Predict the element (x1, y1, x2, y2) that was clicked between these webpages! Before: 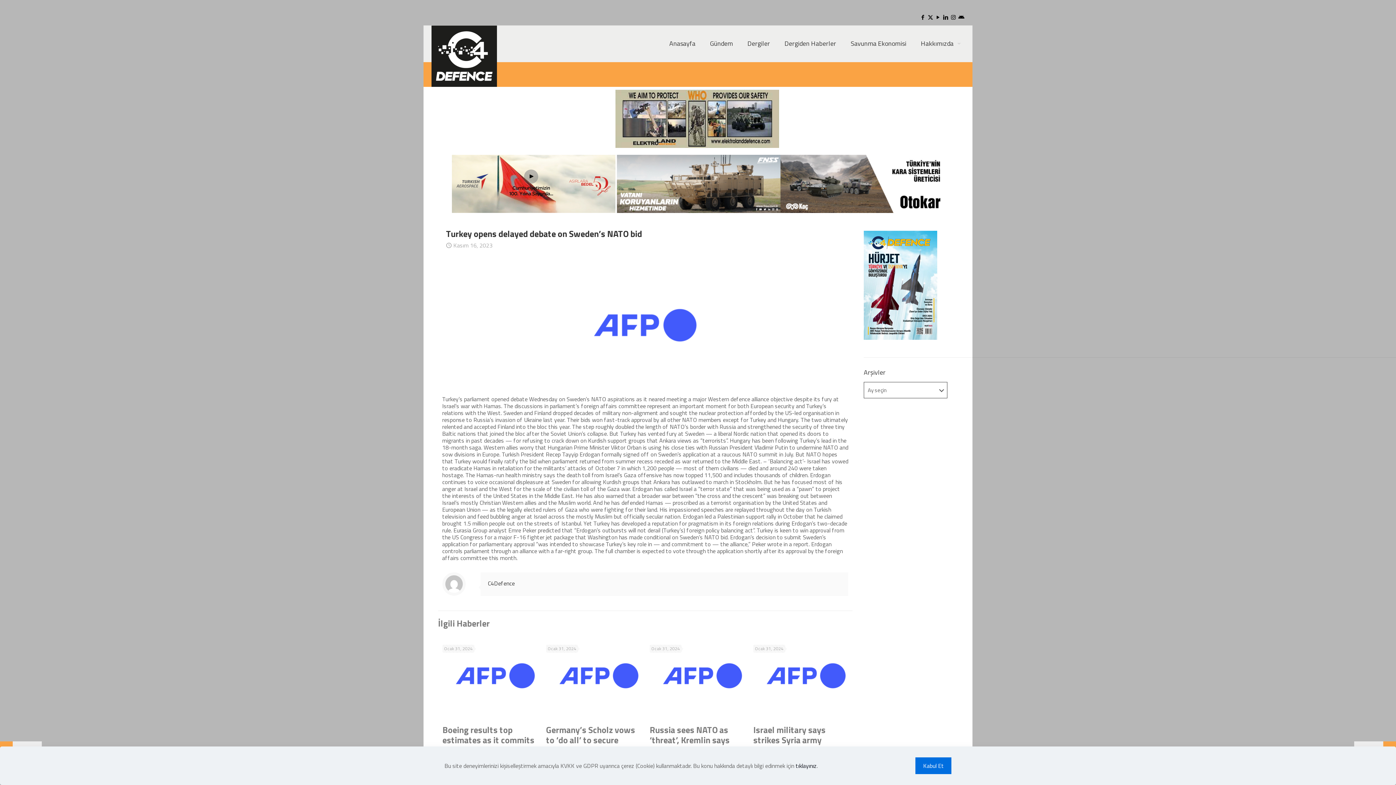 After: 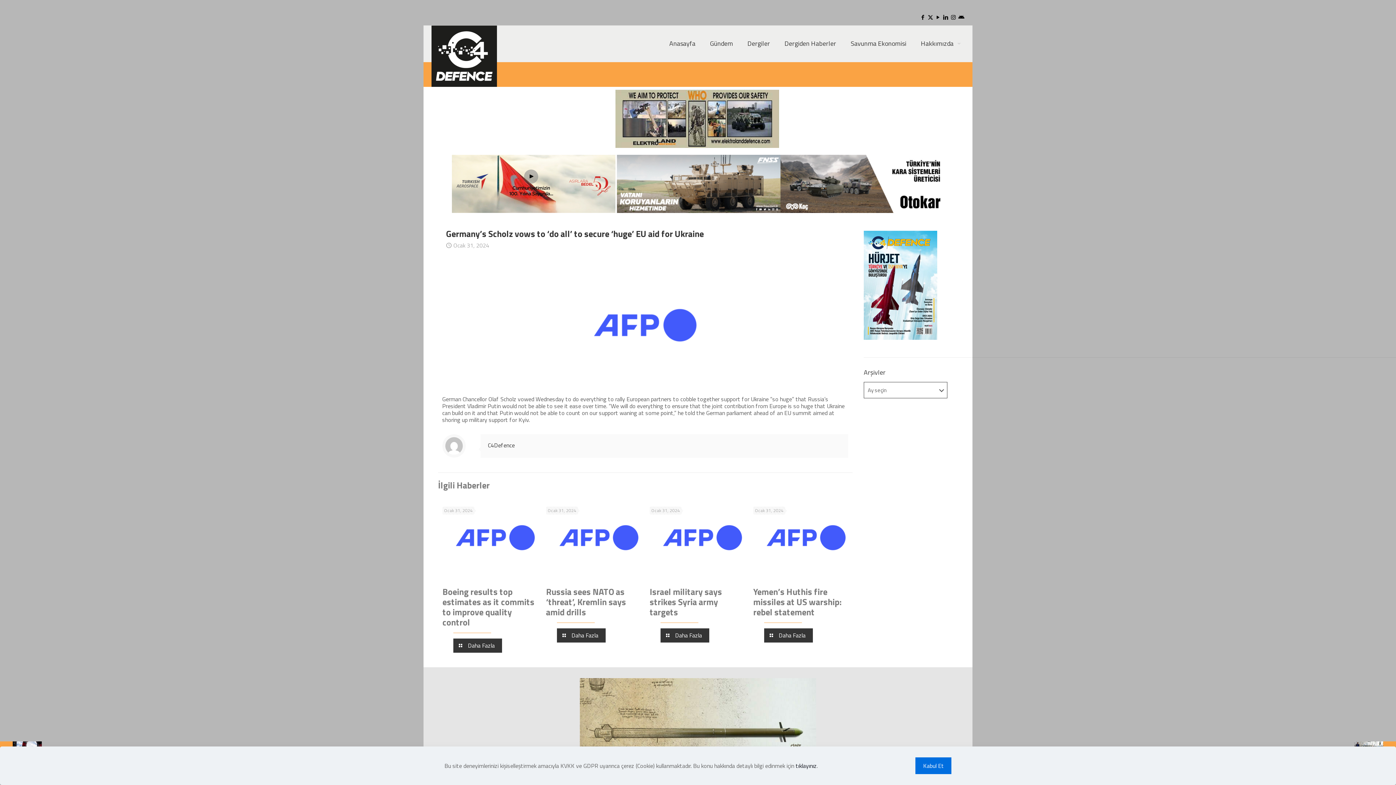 Action: bbox: (546, 723, 638, 757) label: Germany’s Scholz vows to ‘do all’ to secure ‘huge’ EU aid for Ukraine